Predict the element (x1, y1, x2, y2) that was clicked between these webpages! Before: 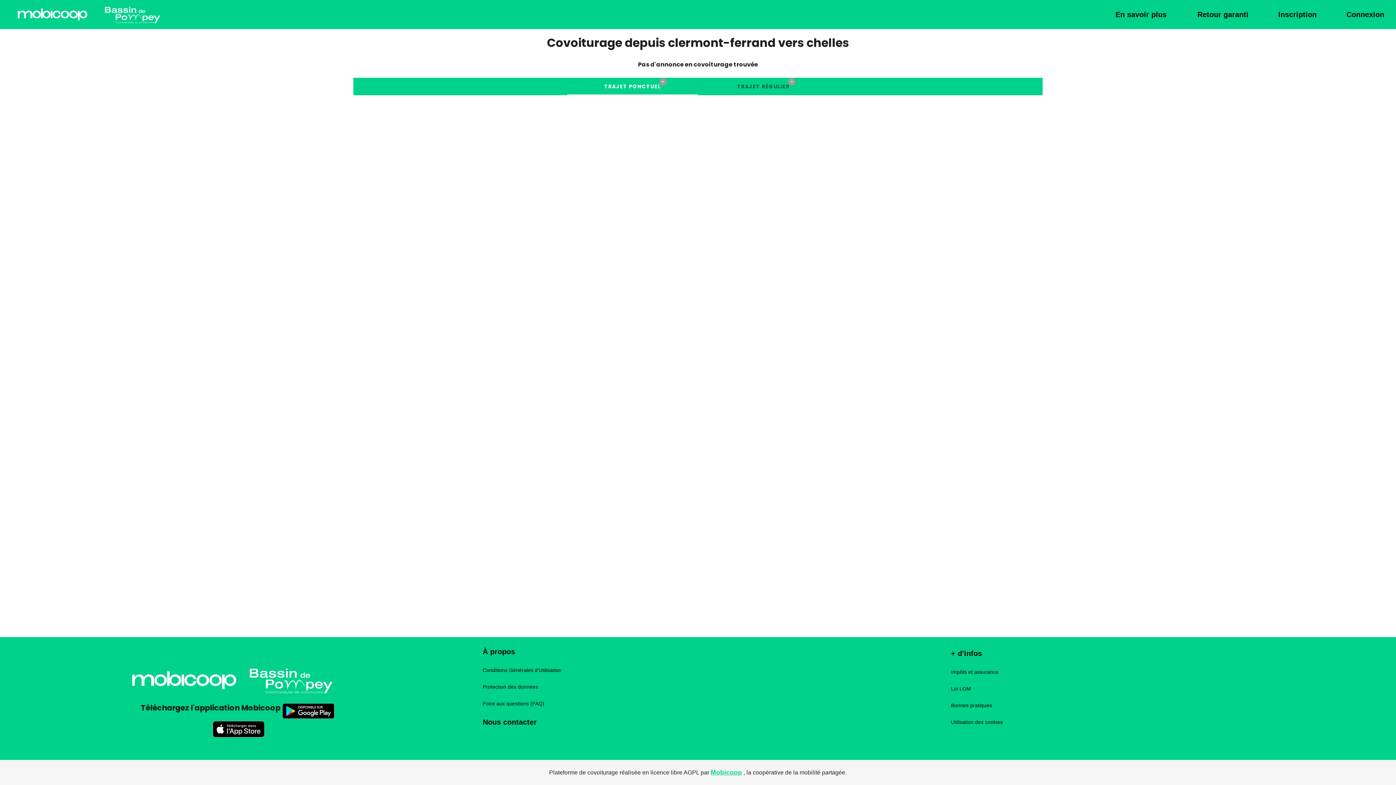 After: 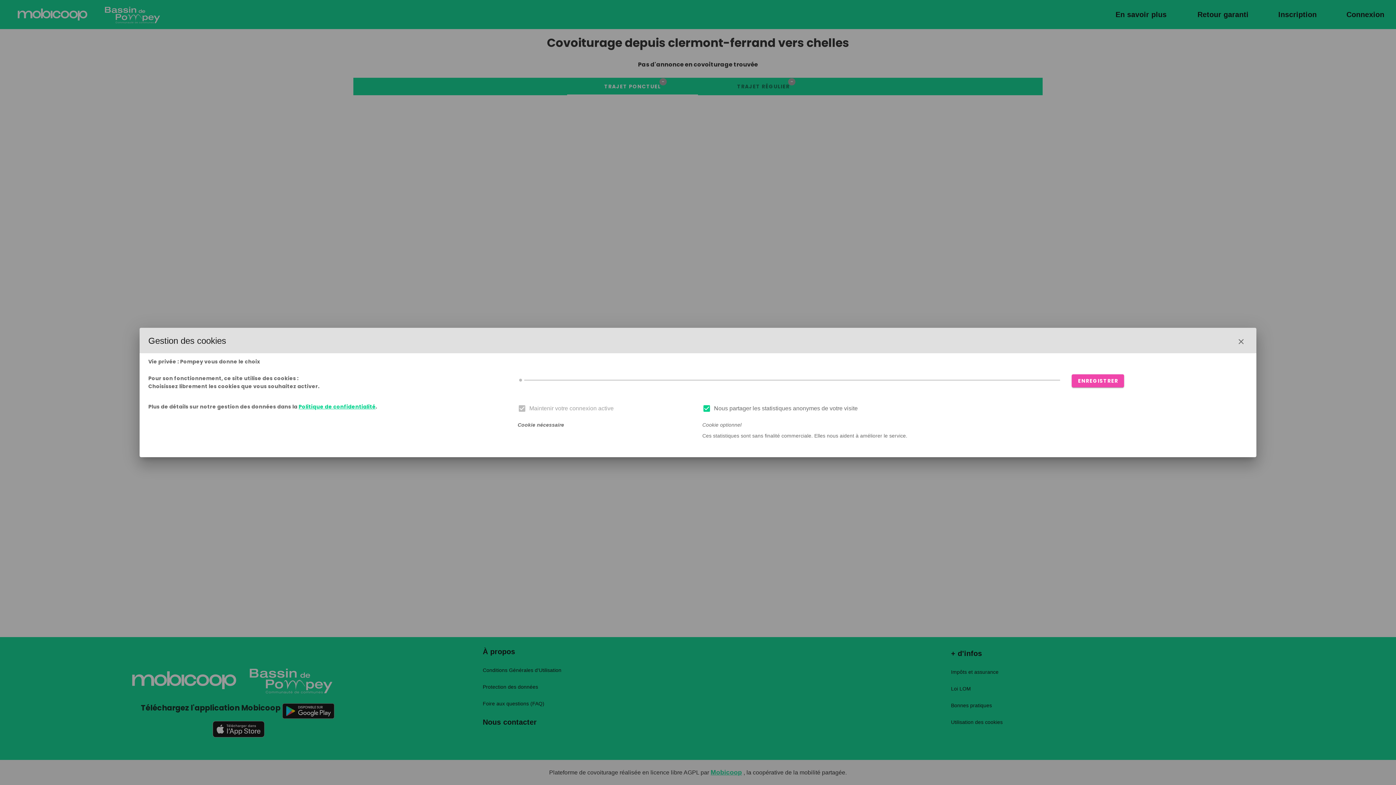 Action: bbox: (951, 719, 1003, 725) label: Utilisation des cookies